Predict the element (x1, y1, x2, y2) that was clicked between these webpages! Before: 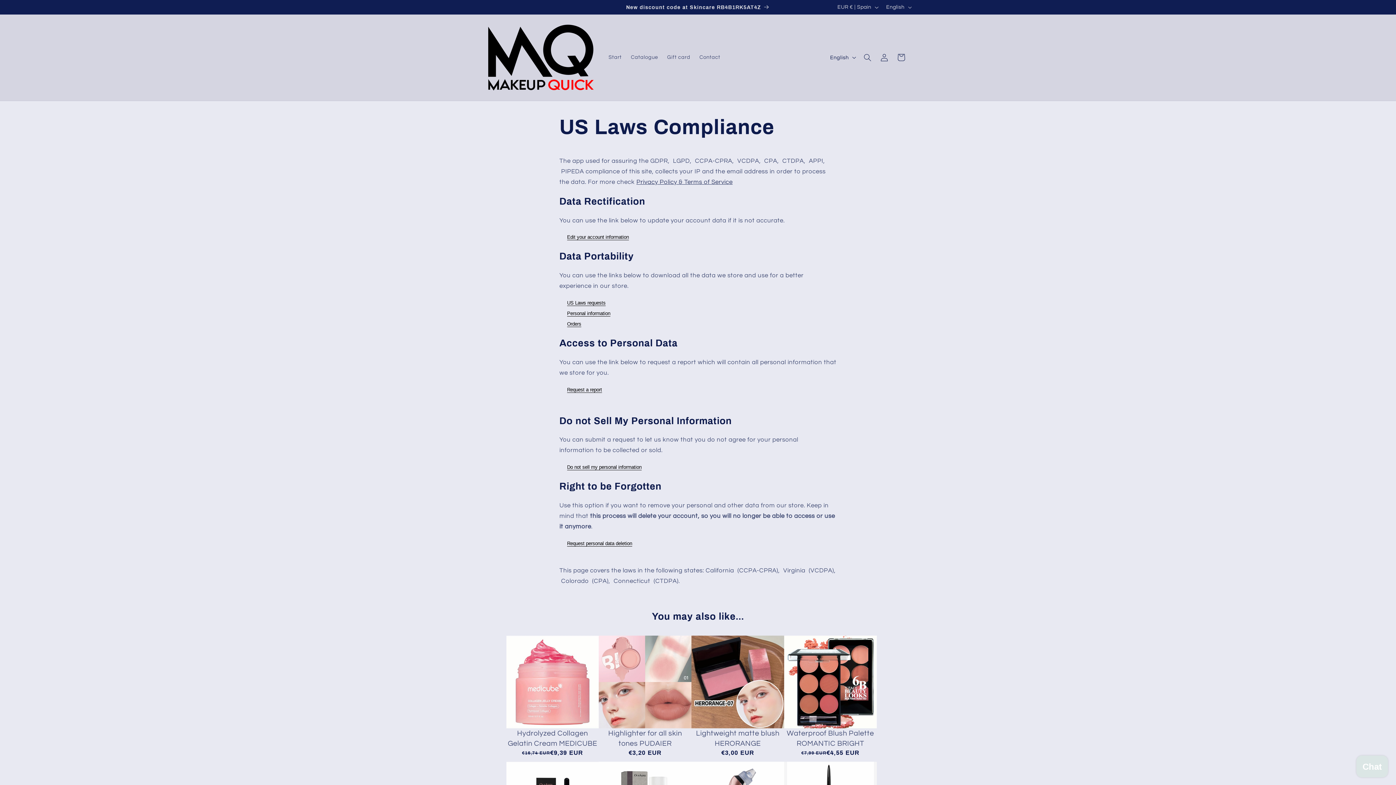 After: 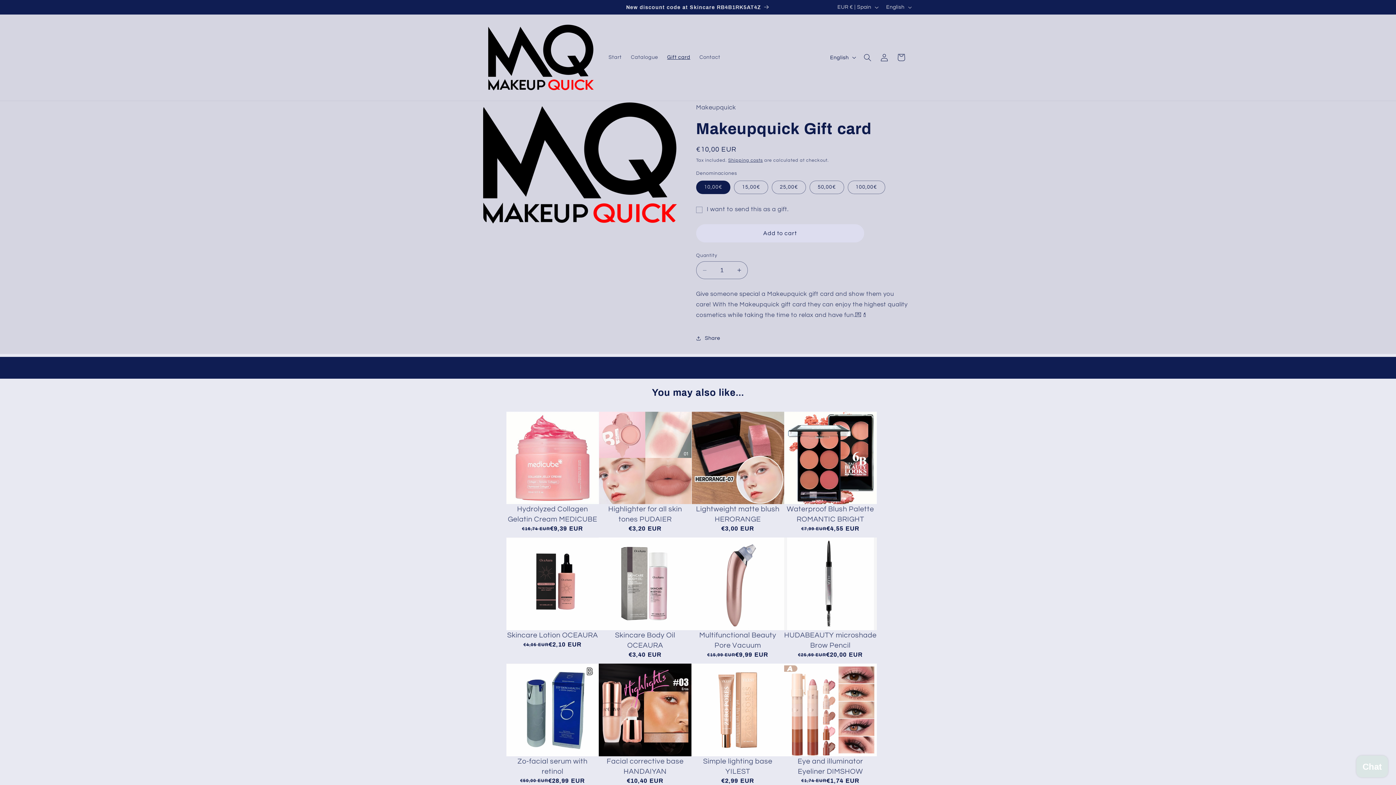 Action: bbox: (662, 49, 695, 65) label: Gift card